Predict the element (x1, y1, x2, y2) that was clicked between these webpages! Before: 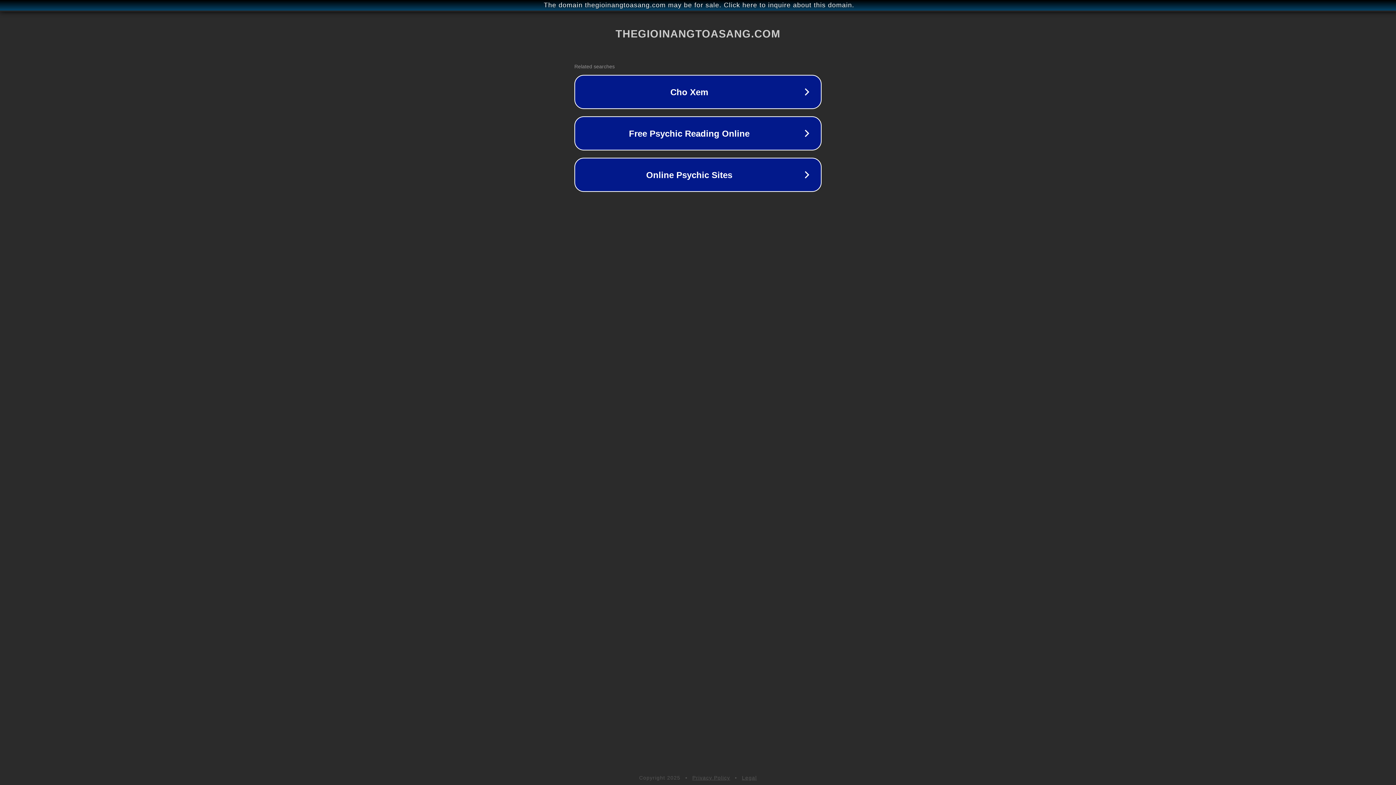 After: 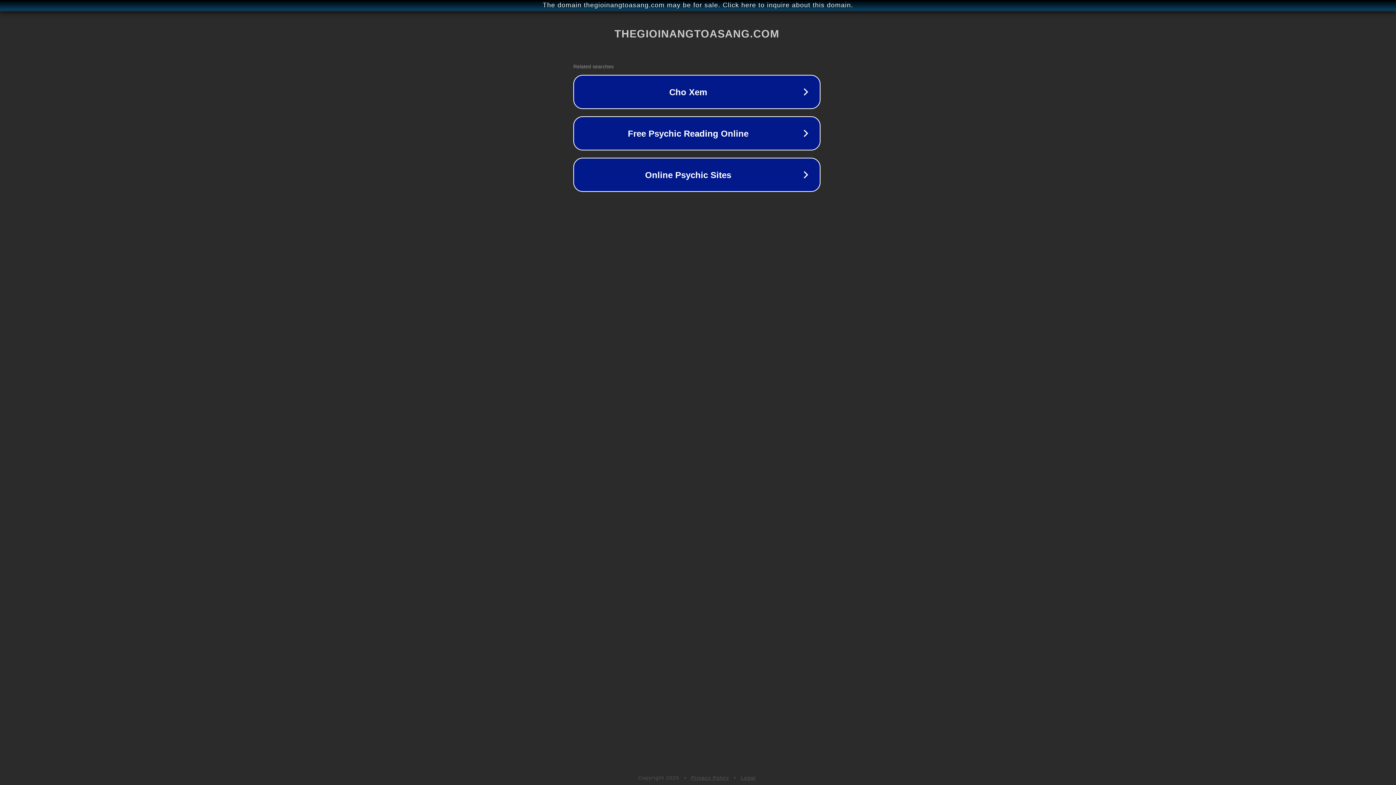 Action: bbox: (1, 1, 1397, 9) label: The domain thegioinangtoasang.com may be for sale. Click here to inquire about this domain.